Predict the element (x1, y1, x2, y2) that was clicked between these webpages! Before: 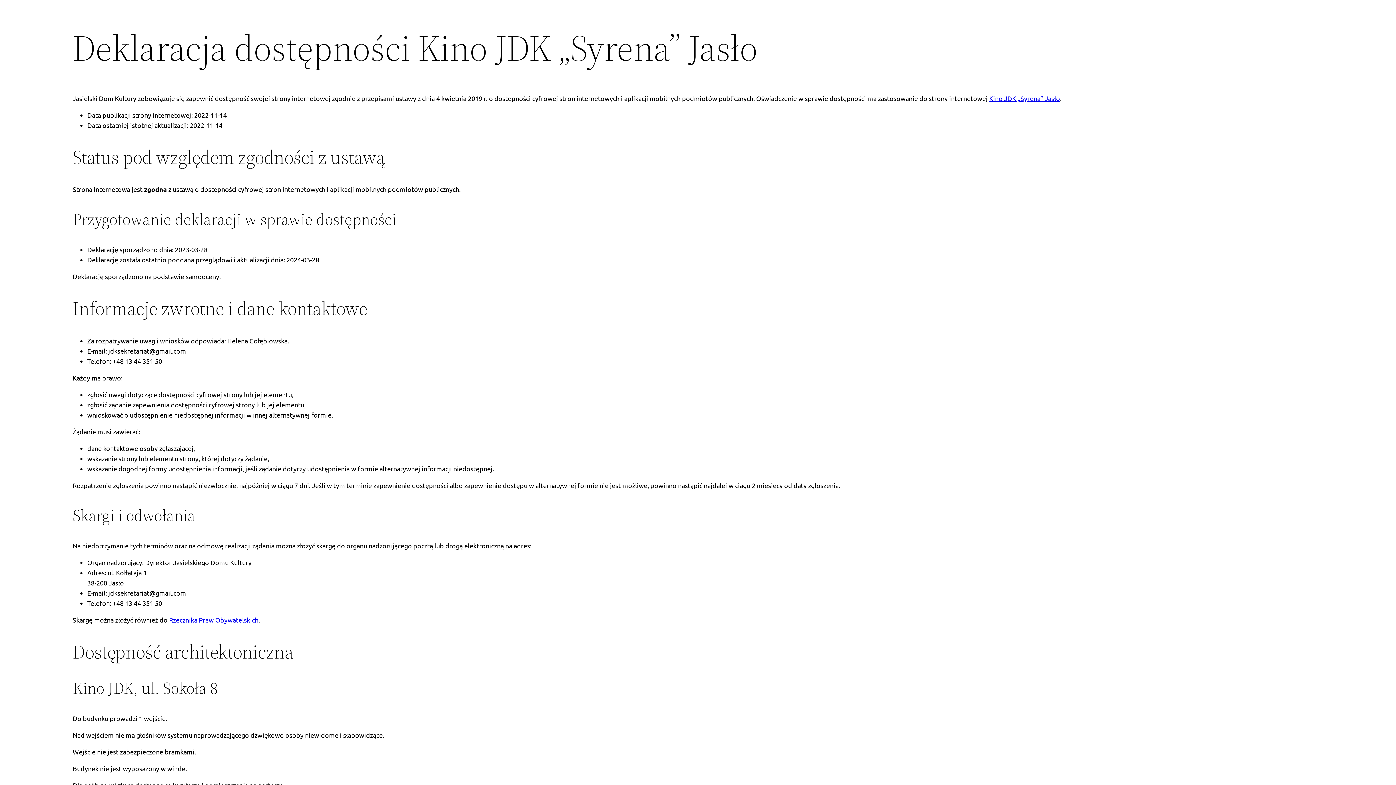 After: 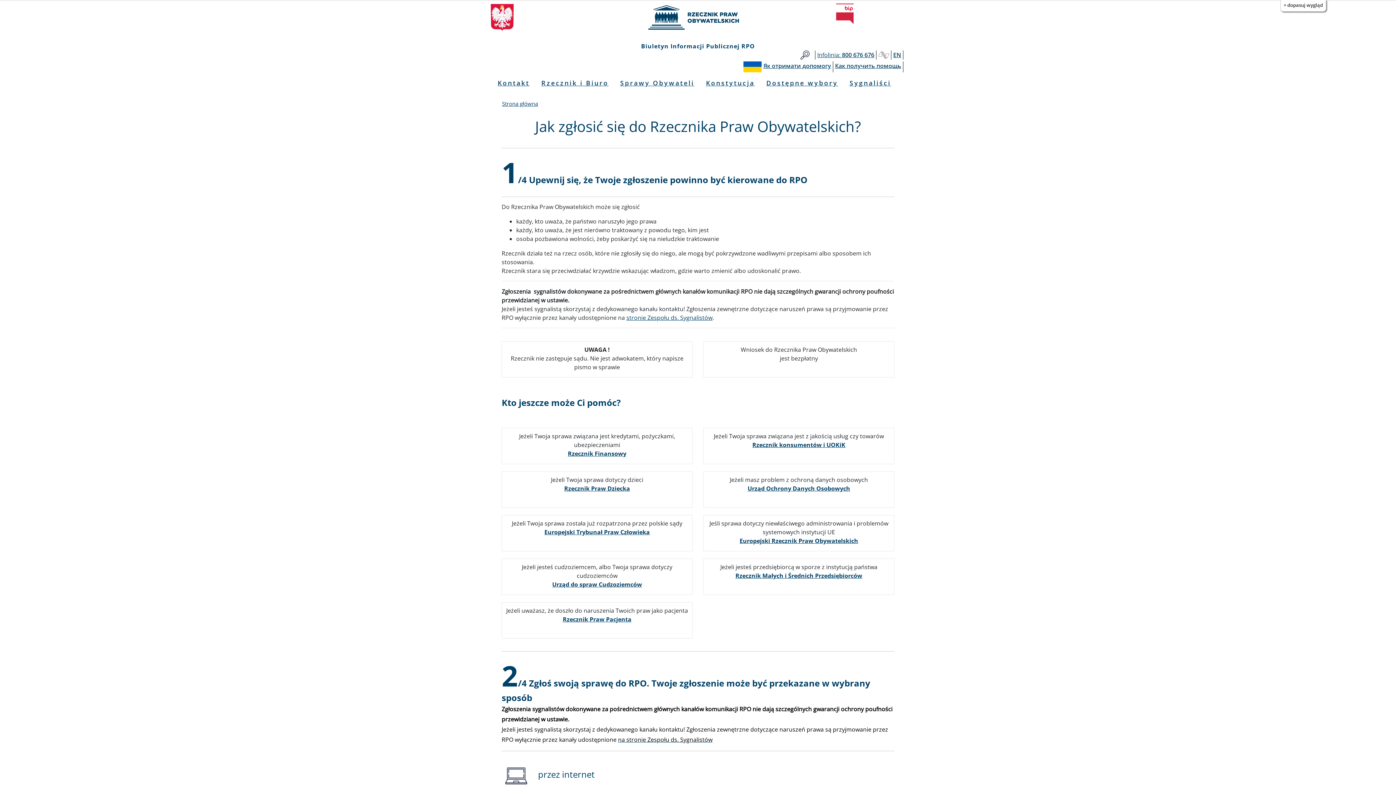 Action: label: Rzecznika Praw Obywatelskich bbox: (169, 616, 258, 623)